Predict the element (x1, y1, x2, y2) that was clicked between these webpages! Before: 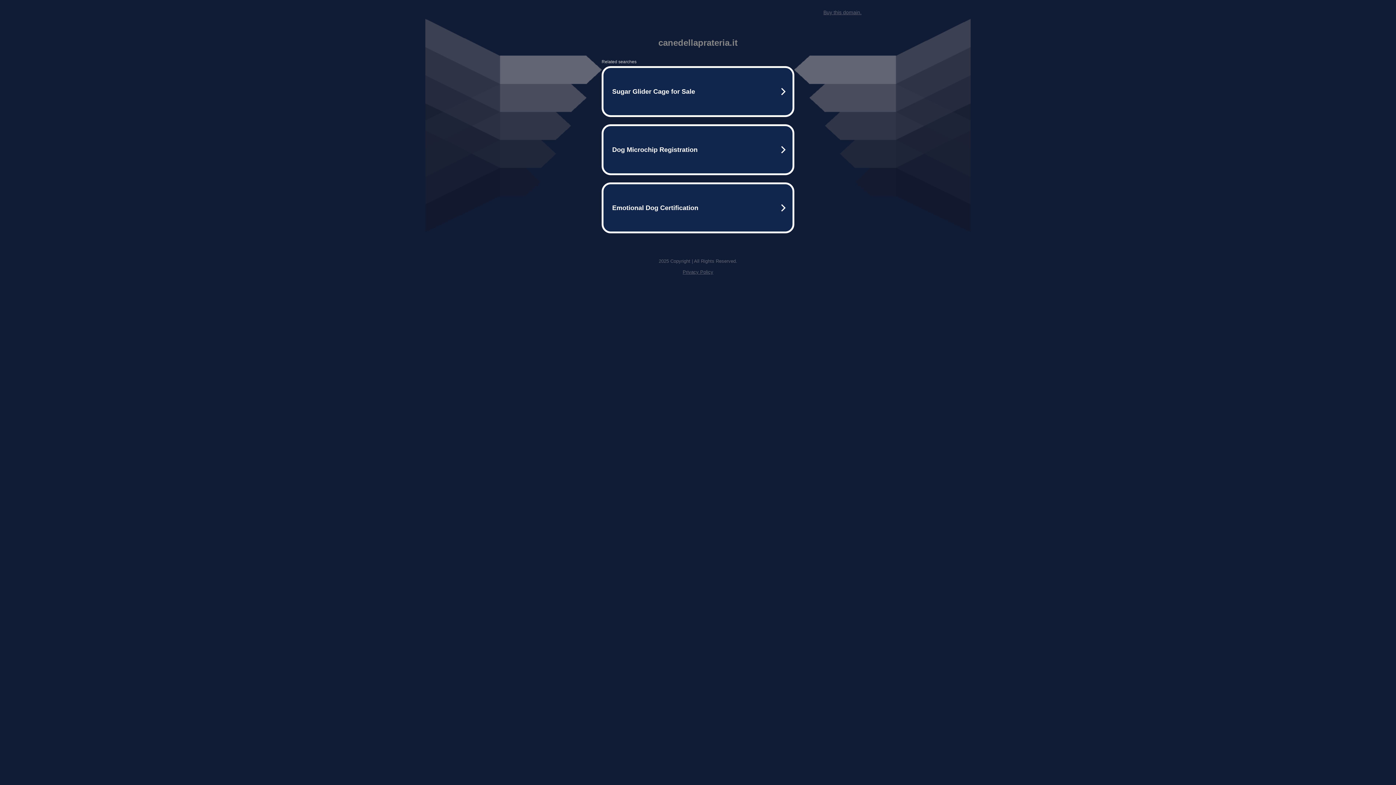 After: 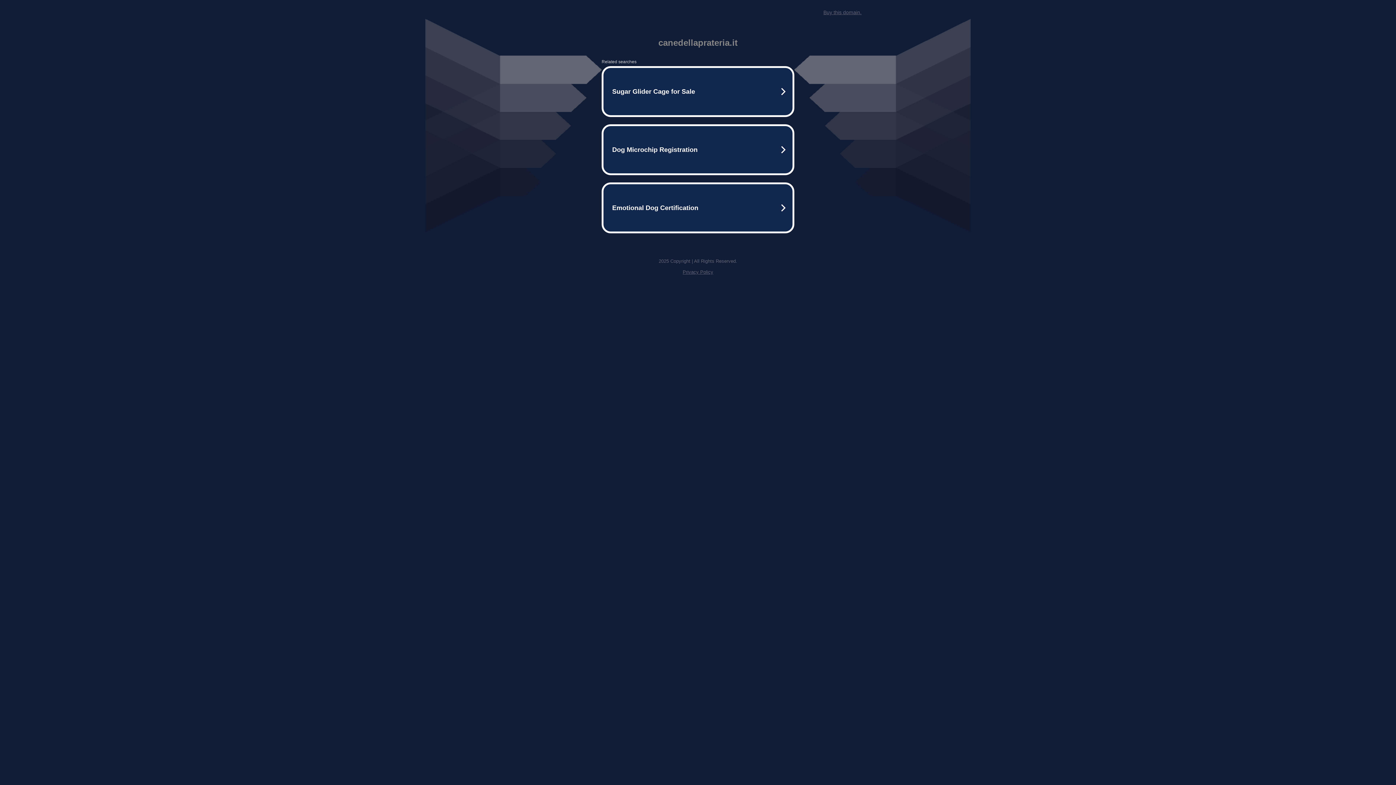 Action: bbox: (823, 9, 861, 15) label: Buy this domain.